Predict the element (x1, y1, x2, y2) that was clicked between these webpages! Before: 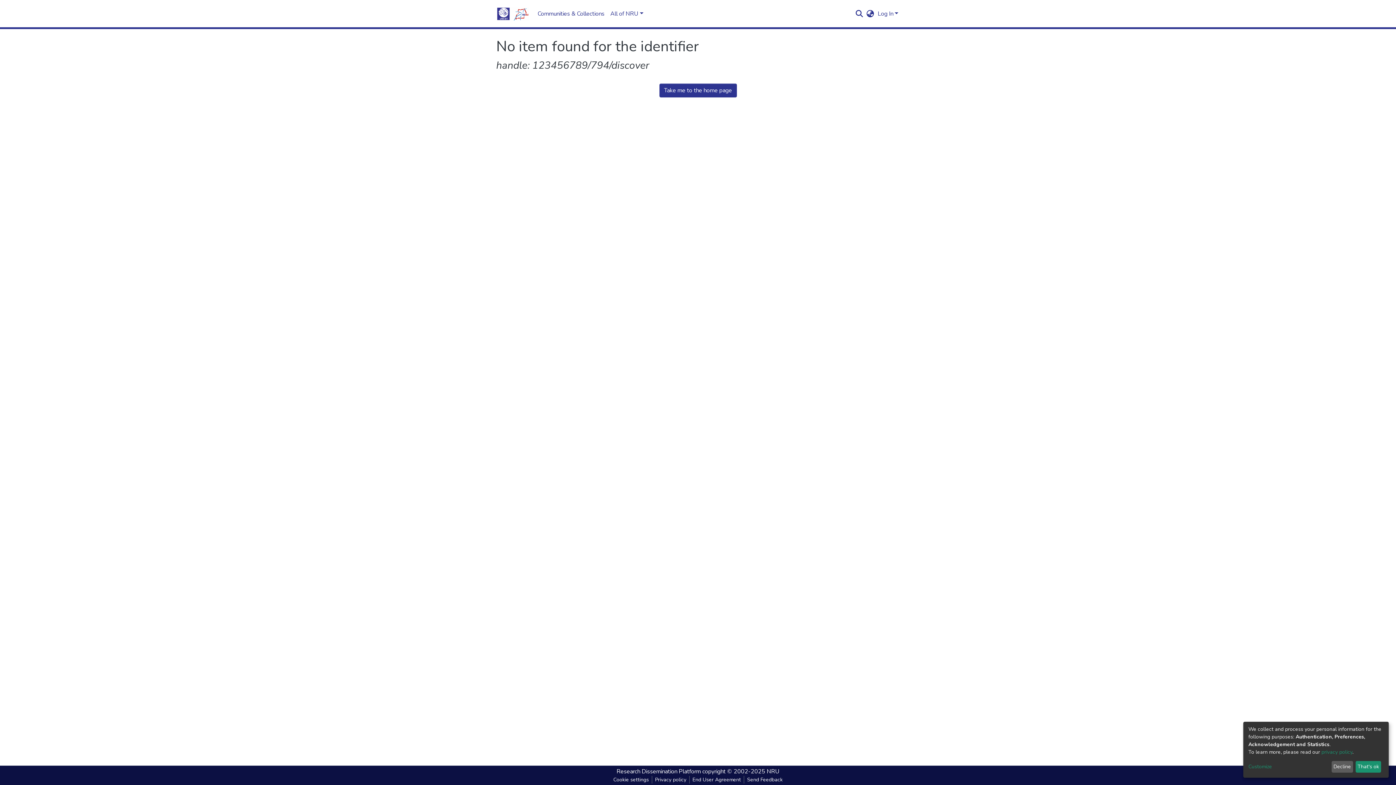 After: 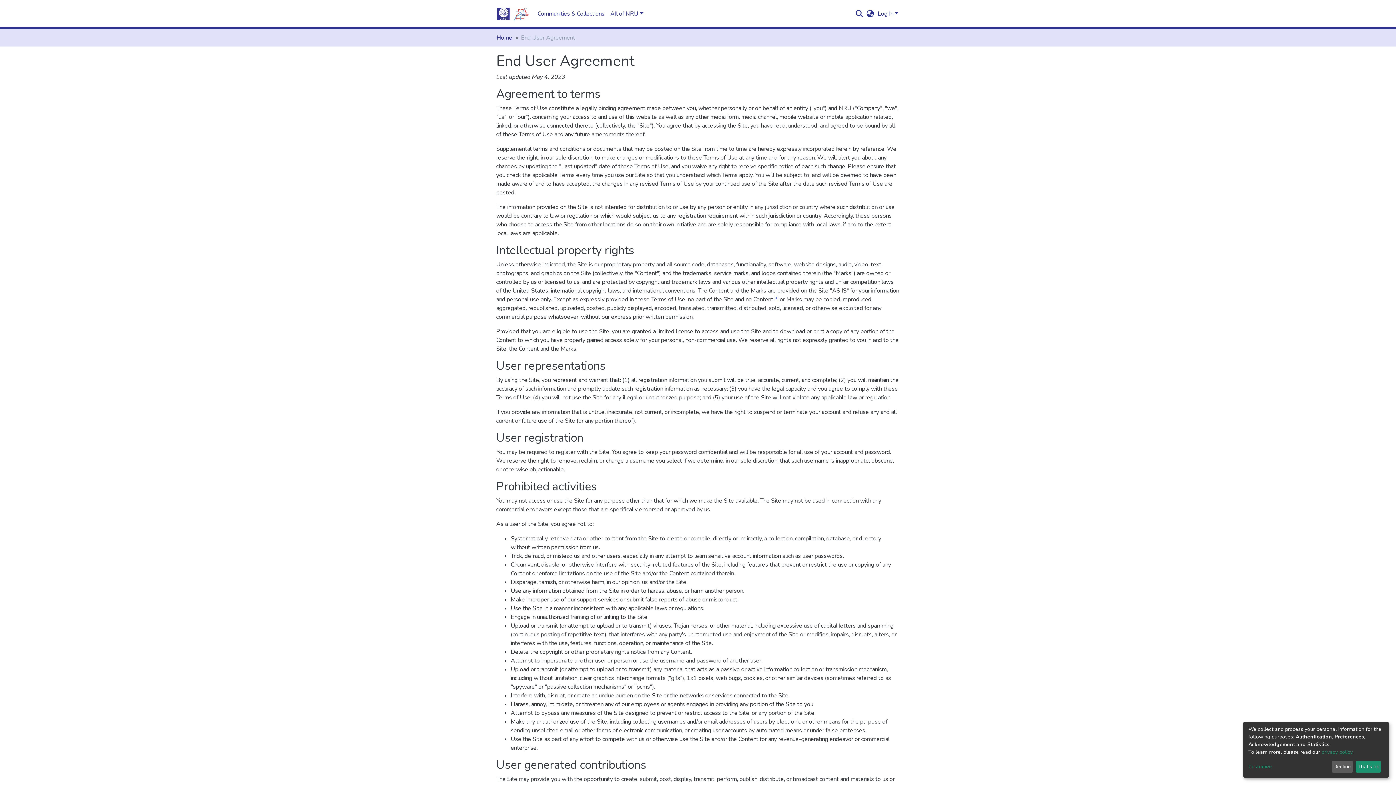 Action: label: End User Agreement bbox: (689, 776, 744, 784)